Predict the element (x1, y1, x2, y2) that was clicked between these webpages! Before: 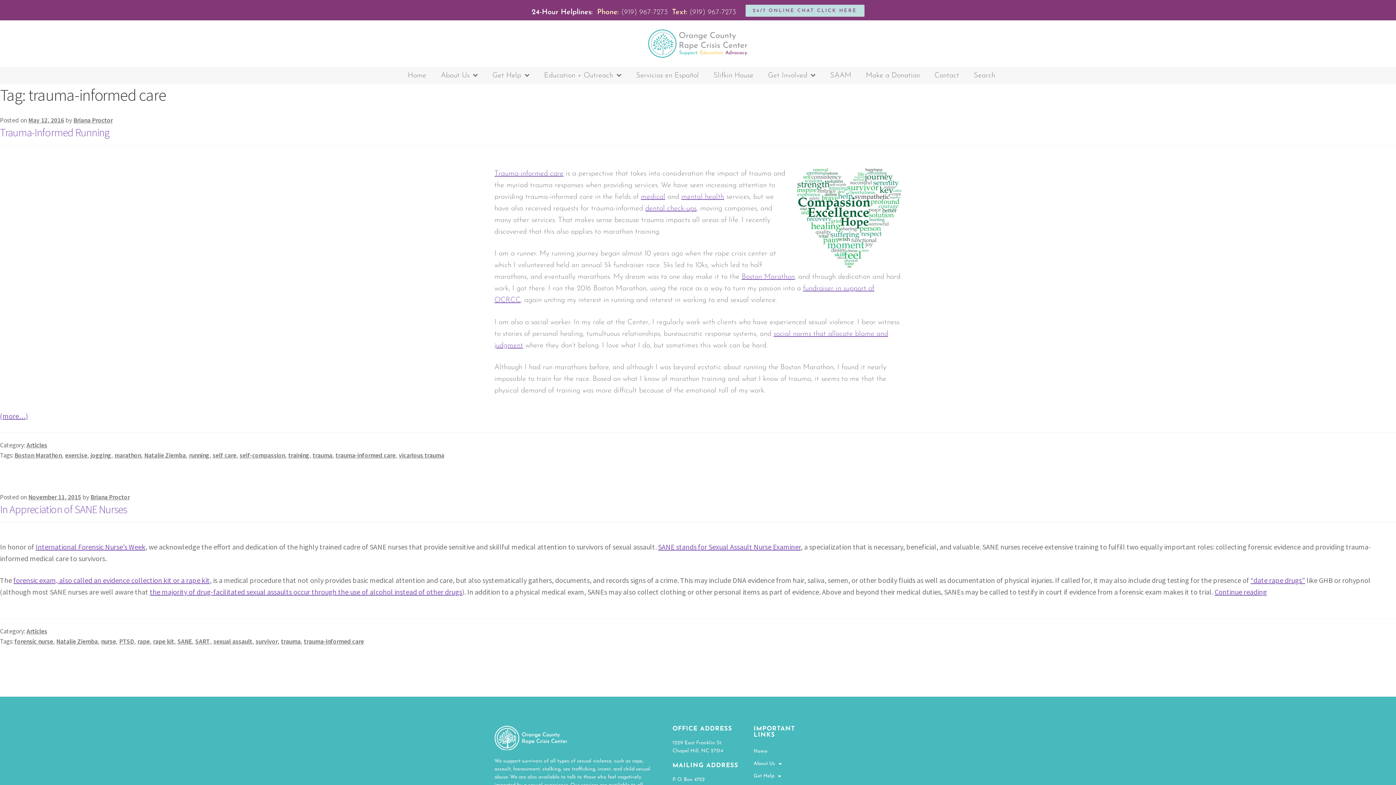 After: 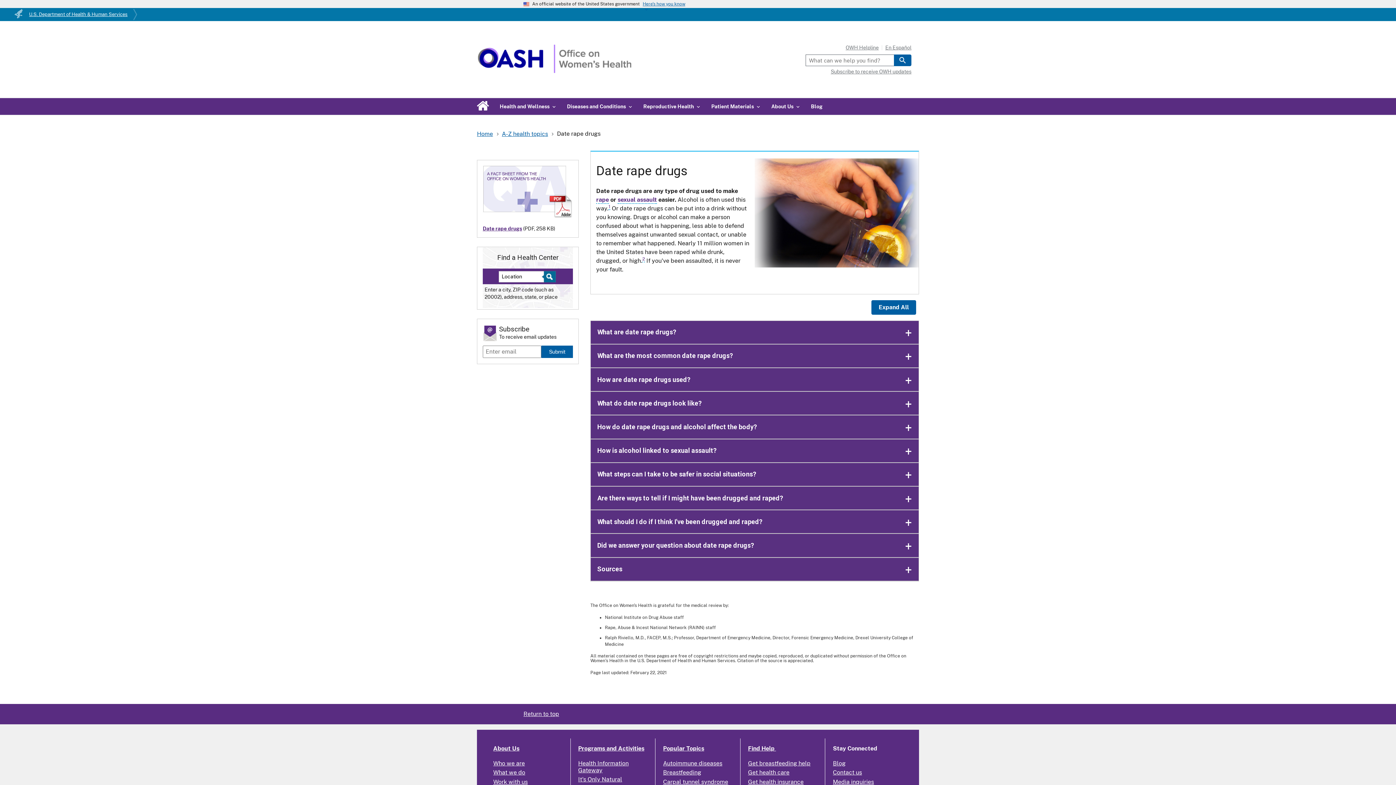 Action: label: “date rape drugs” bbox: (1250, 576, 1305, 585)